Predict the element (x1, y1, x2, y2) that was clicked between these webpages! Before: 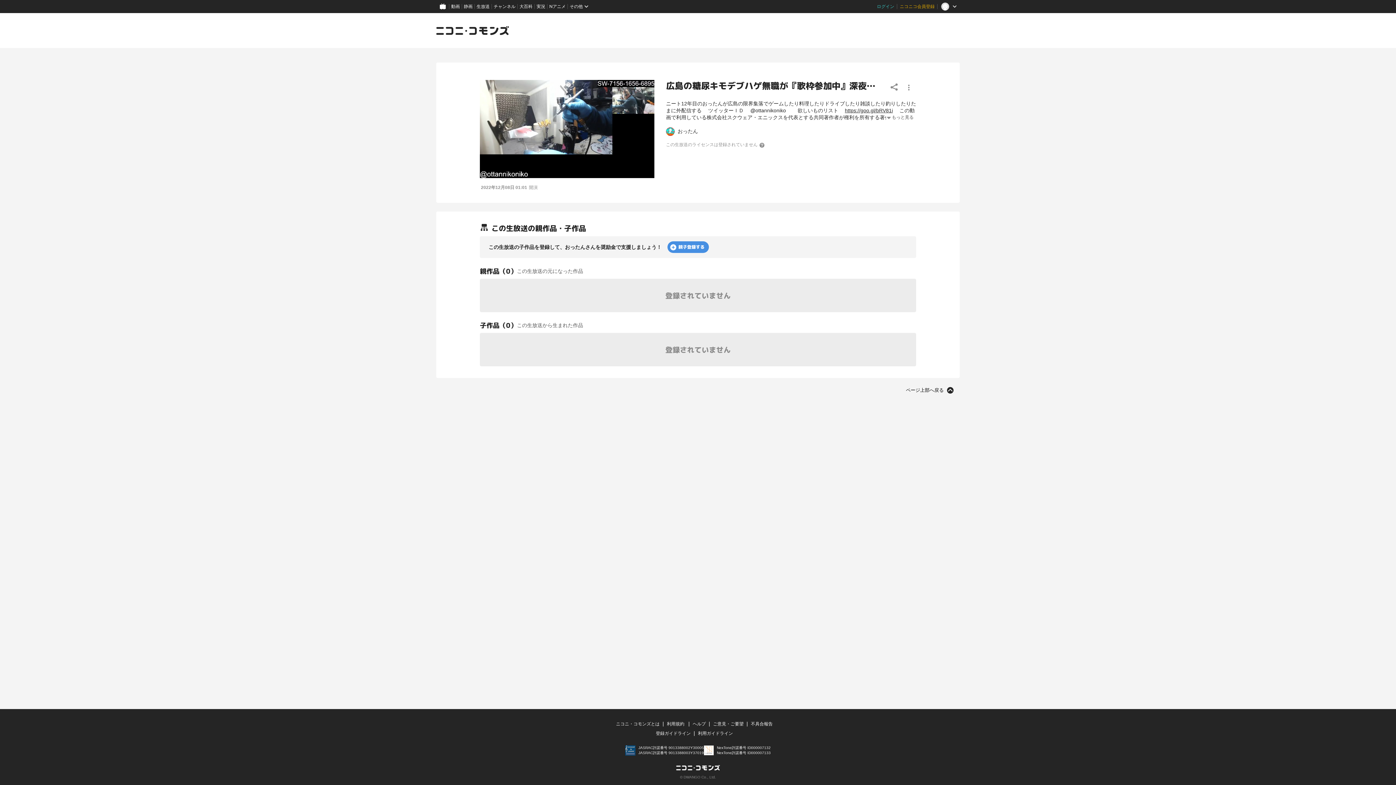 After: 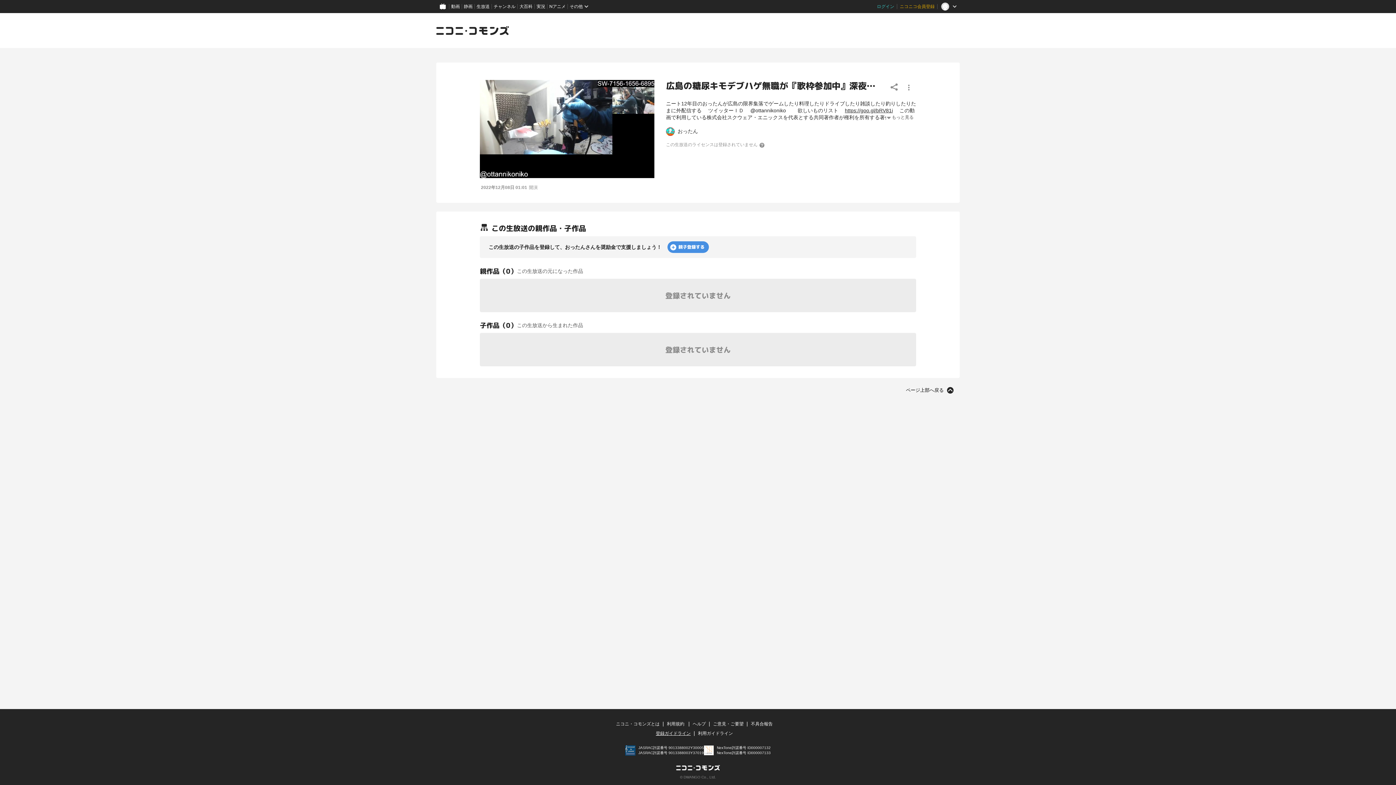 Action: bbox: (656, 731, 690, 736) label: 登録ガイドライン